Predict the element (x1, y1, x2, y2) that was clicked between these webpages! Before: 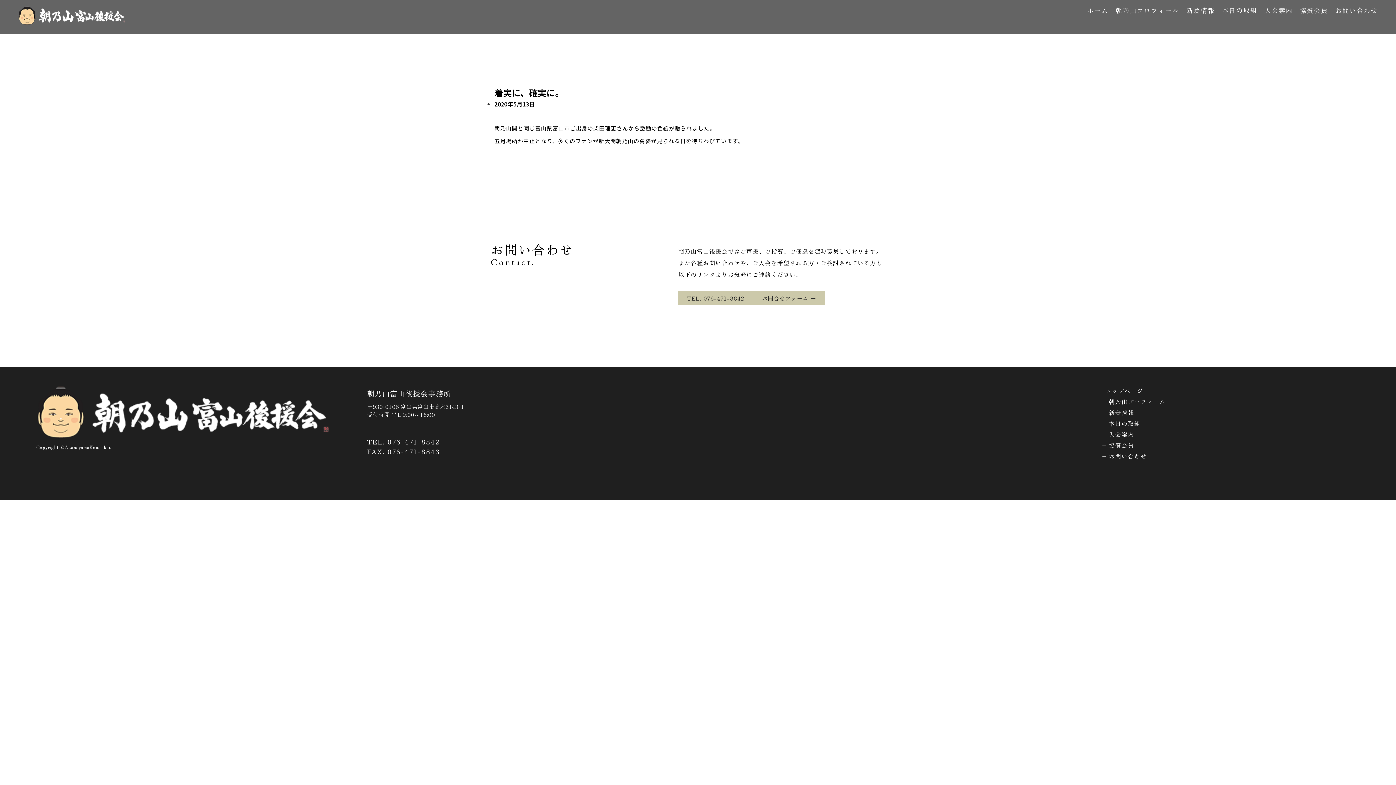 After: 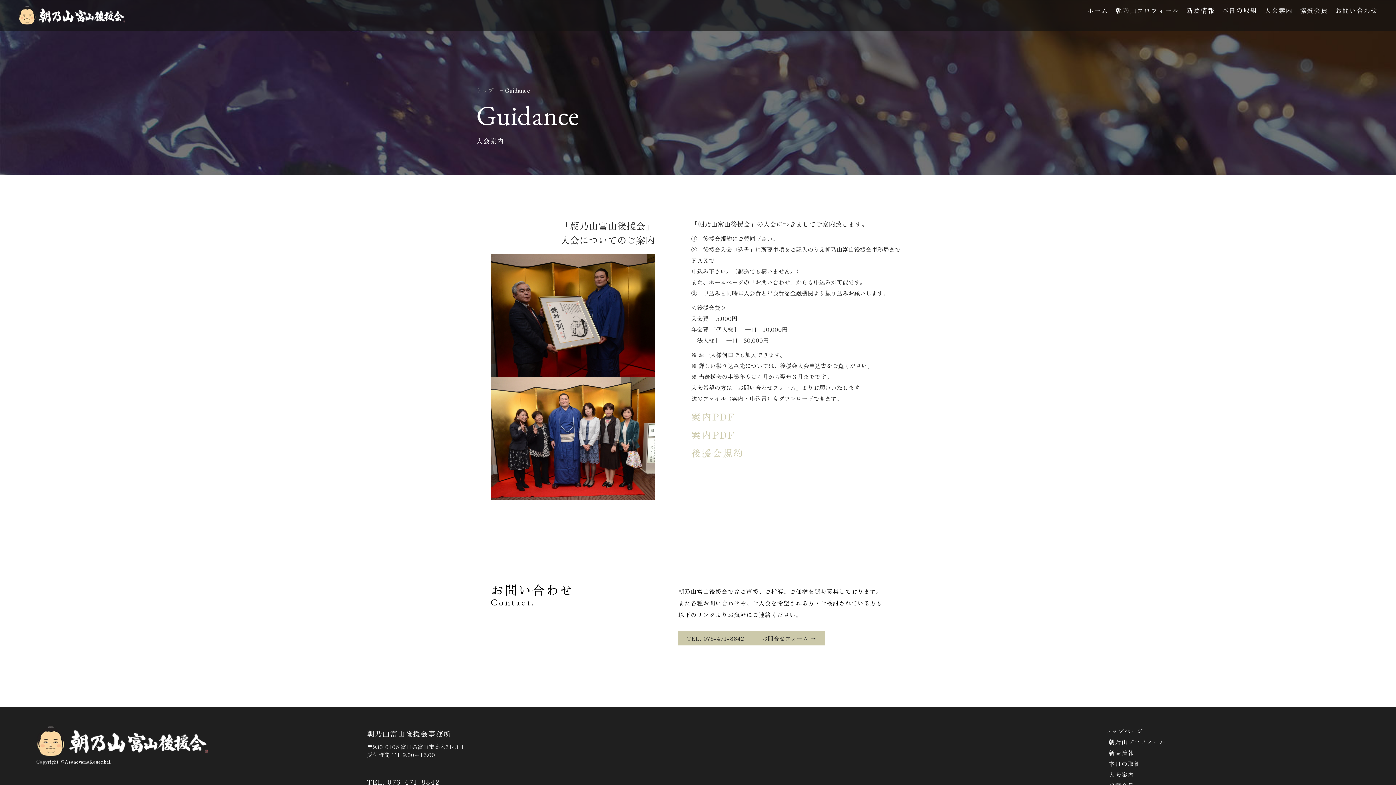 Action: label: 入会案内 bbox: (1264, 5, 1293, 14)